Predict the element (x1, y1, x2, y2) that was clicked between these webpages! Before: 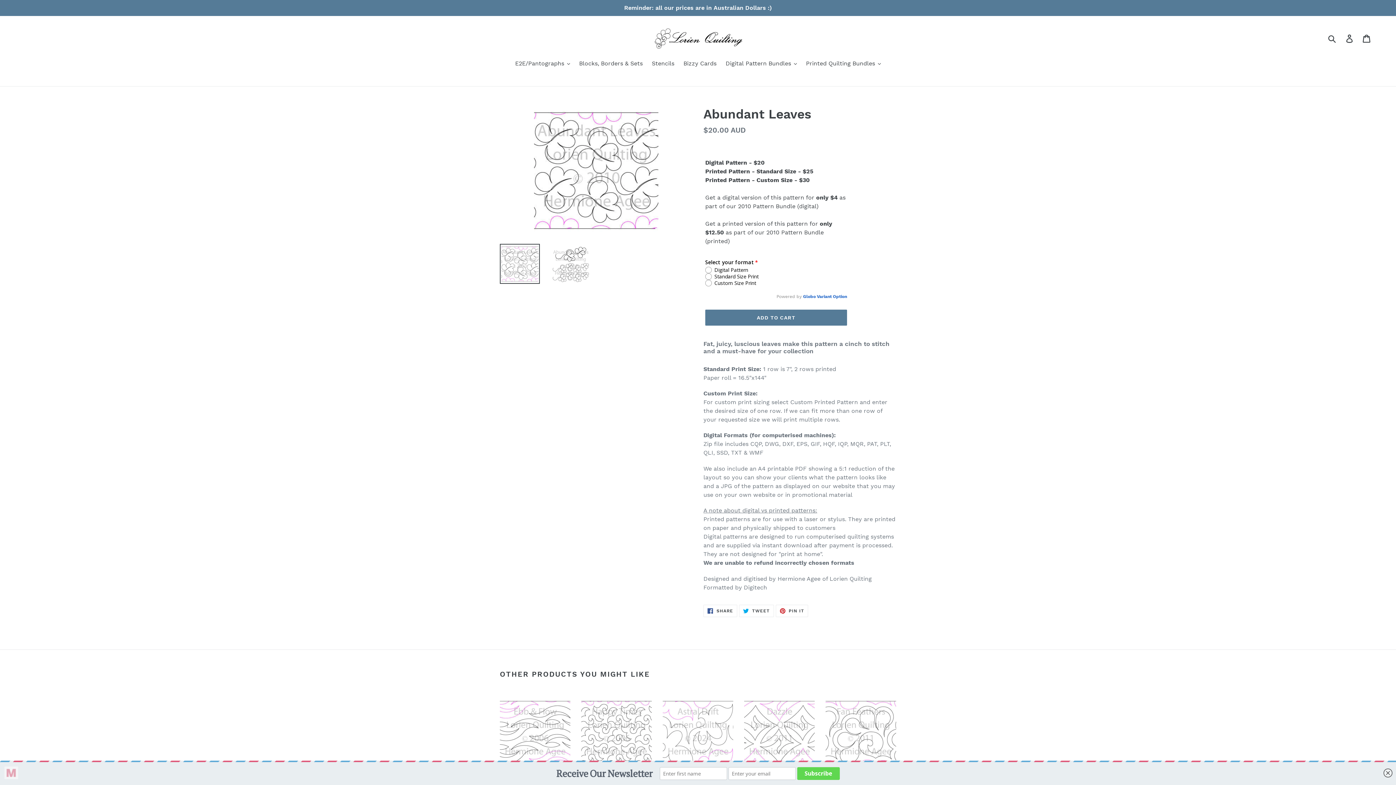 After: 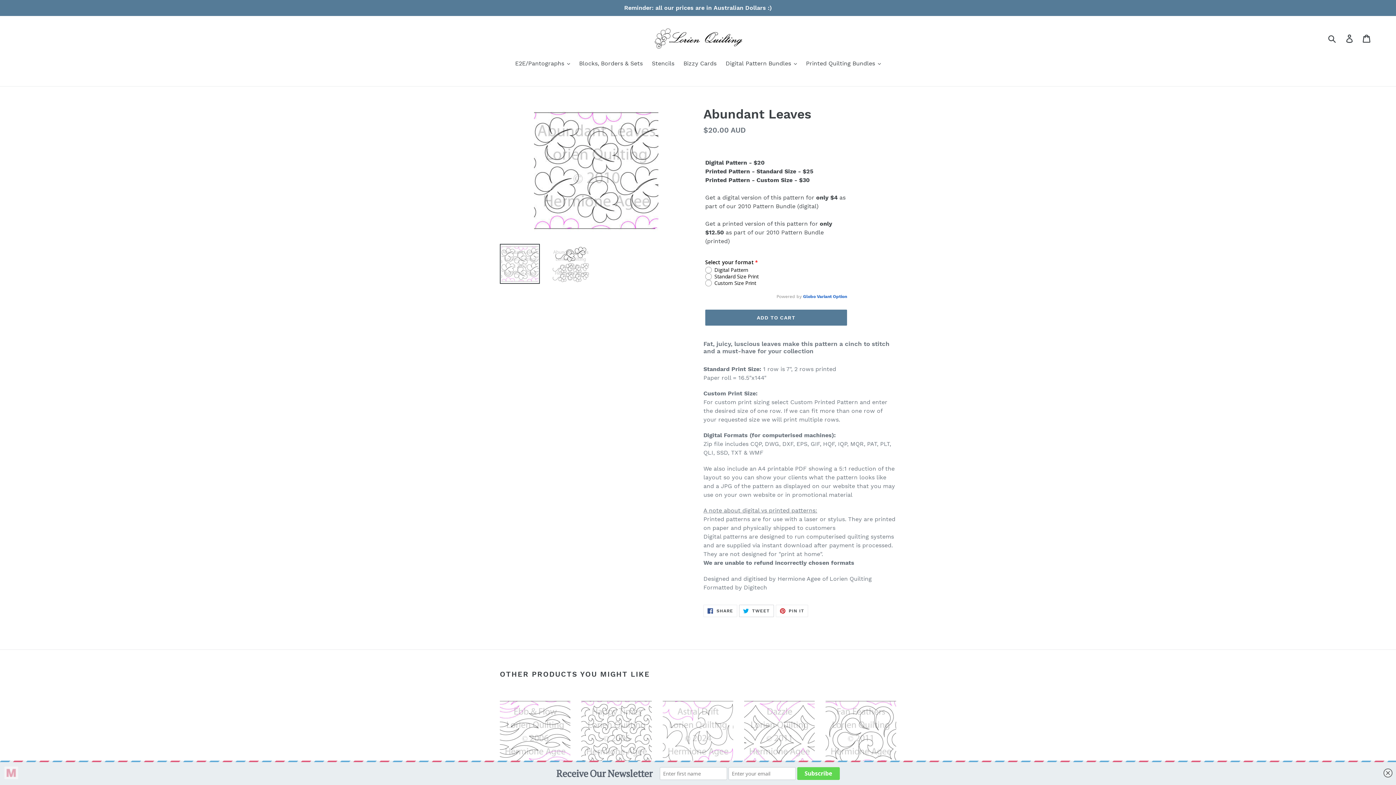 Action: bbox: (739, 604, 774, 617) label:  TWEET
TWEET ON TWITTER